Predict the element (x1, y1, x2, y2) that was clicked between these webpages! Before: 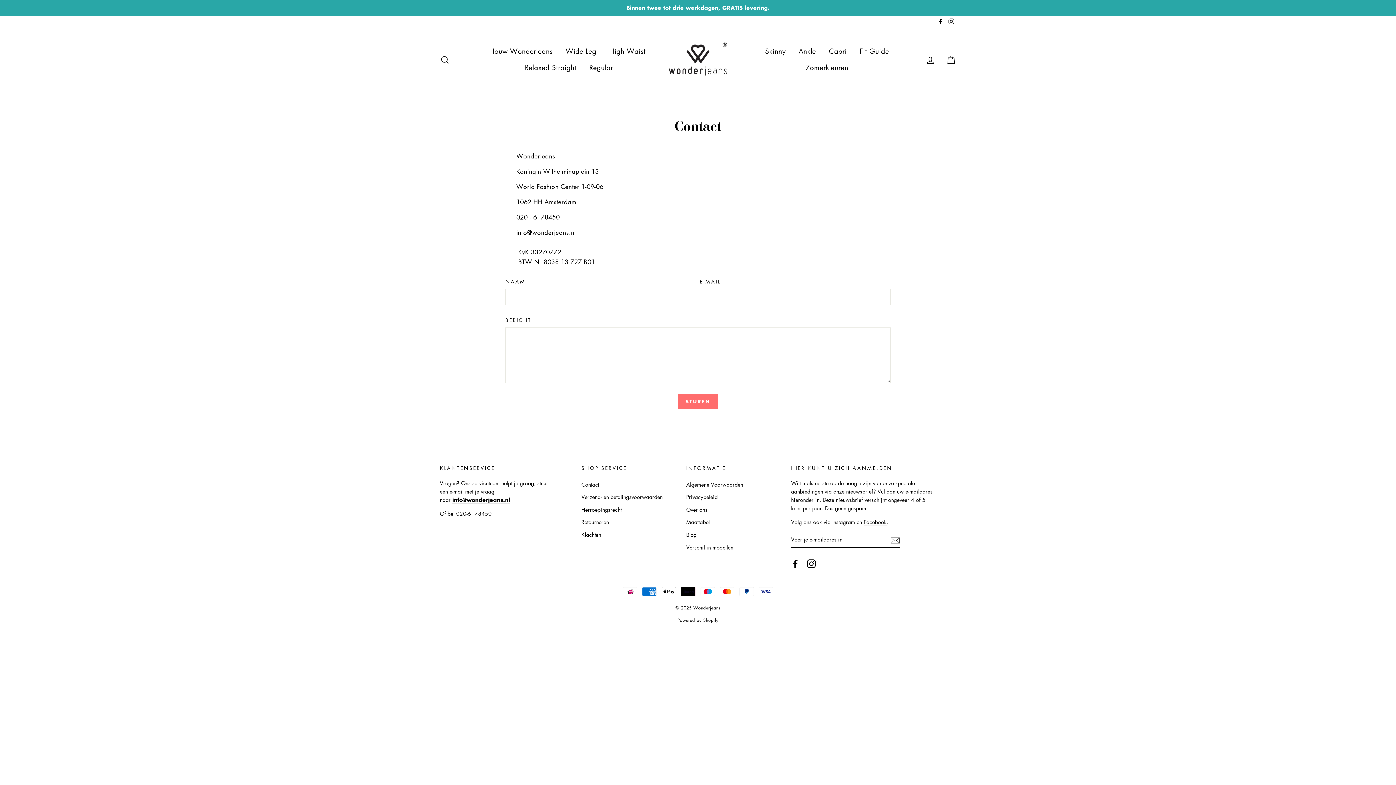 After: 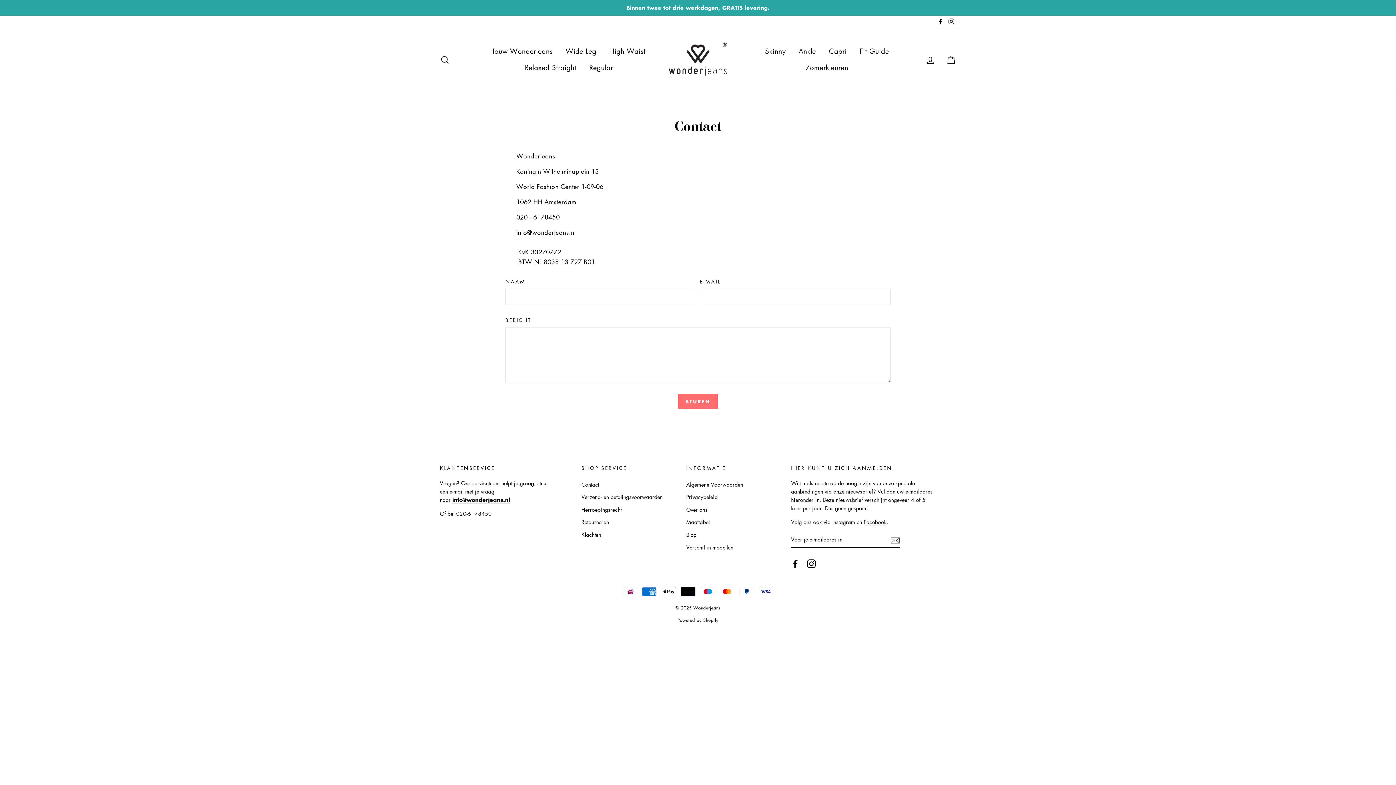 Action: bbox: (807, 559, 815, 568) label: Instagram